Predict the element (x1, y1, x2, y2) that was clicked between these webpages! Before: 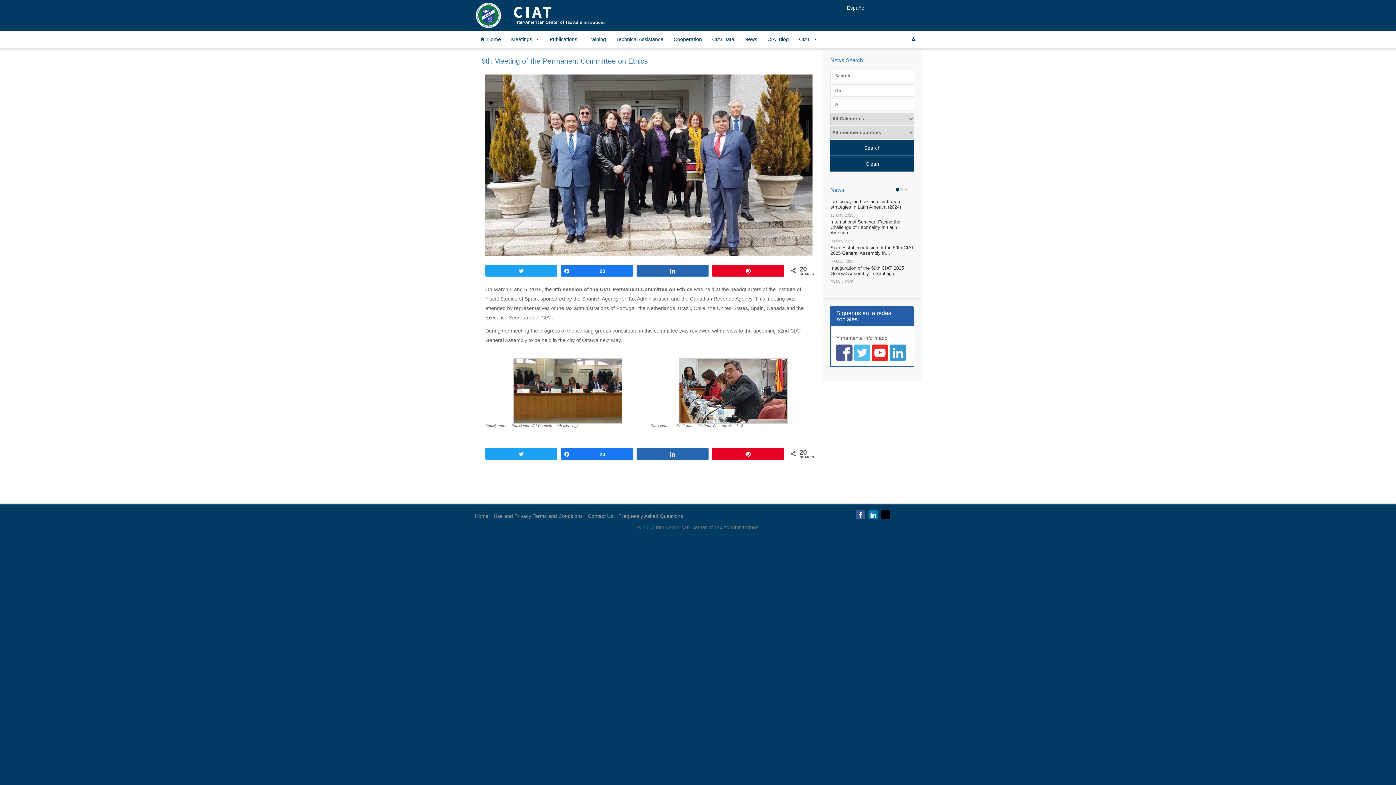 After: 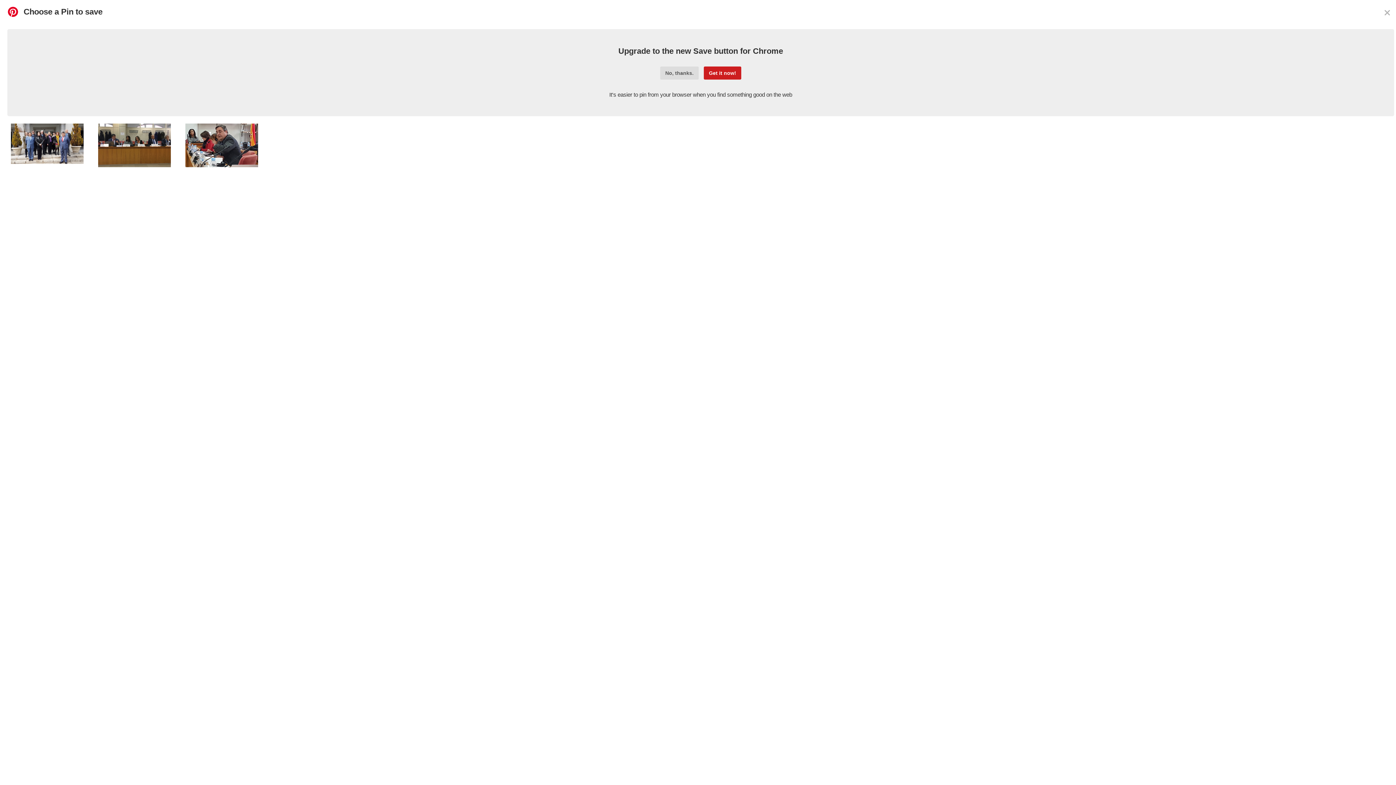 Action: label: Pin bbox: (712, 265, 784, 276)